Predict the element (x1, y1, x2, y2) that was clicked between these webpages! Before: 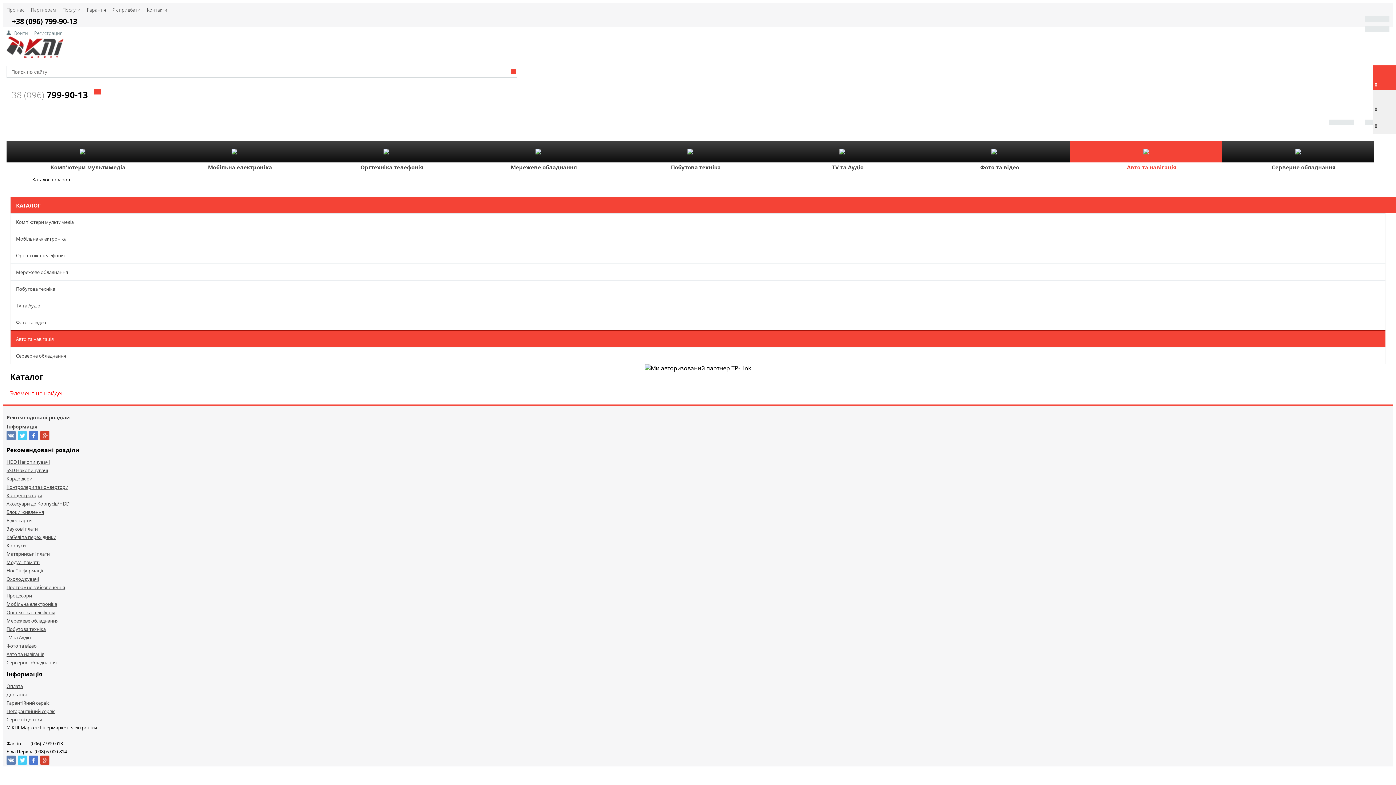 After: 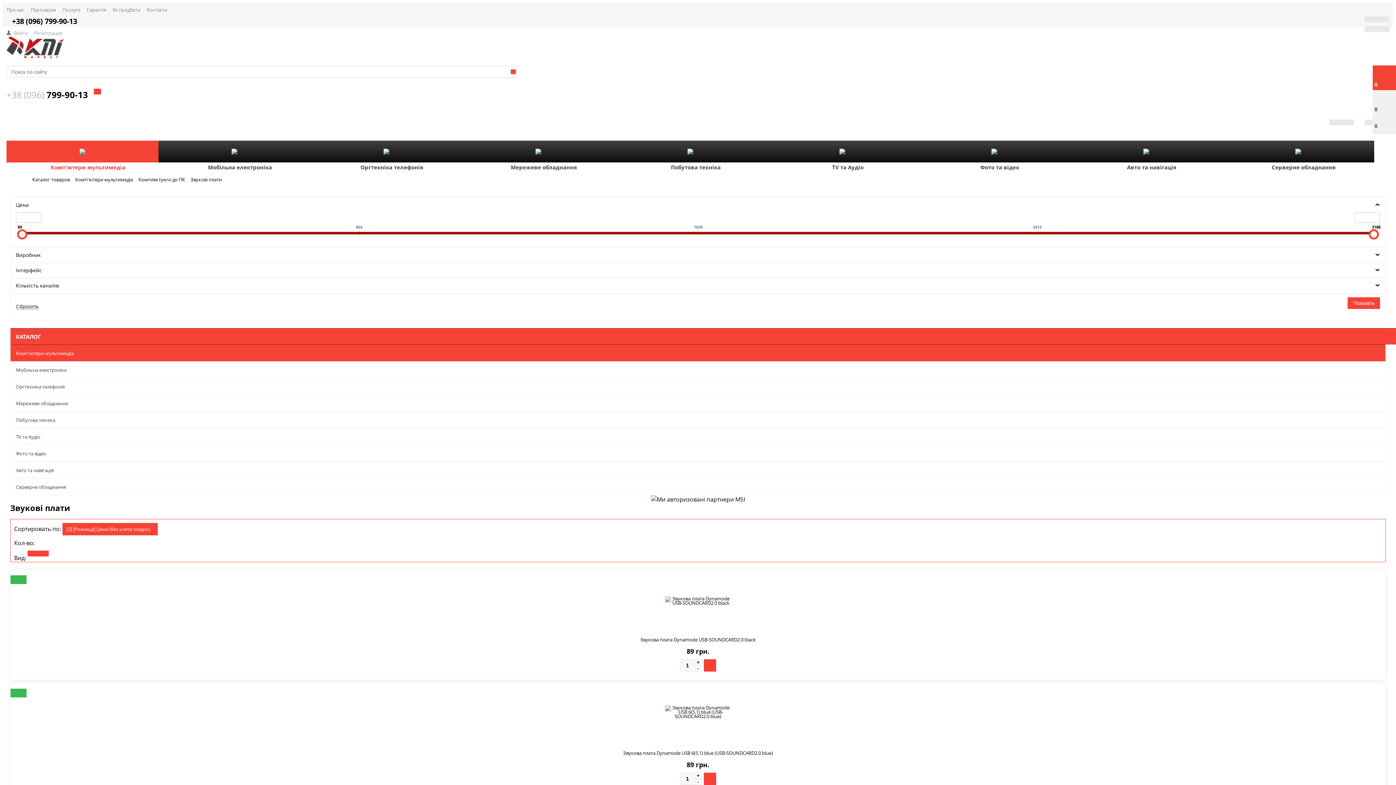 Action: bbox: (6, 525, 37, 532) label: Звукові плати